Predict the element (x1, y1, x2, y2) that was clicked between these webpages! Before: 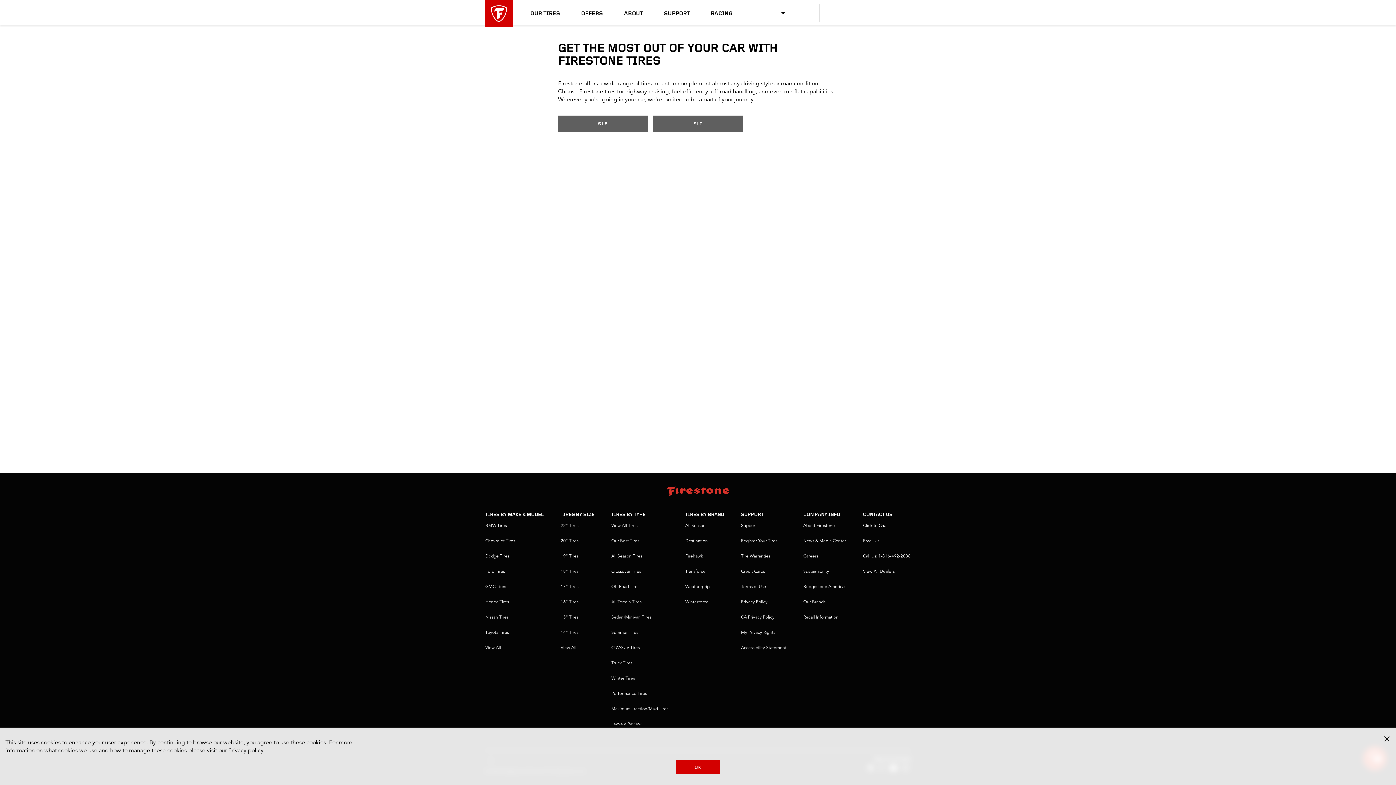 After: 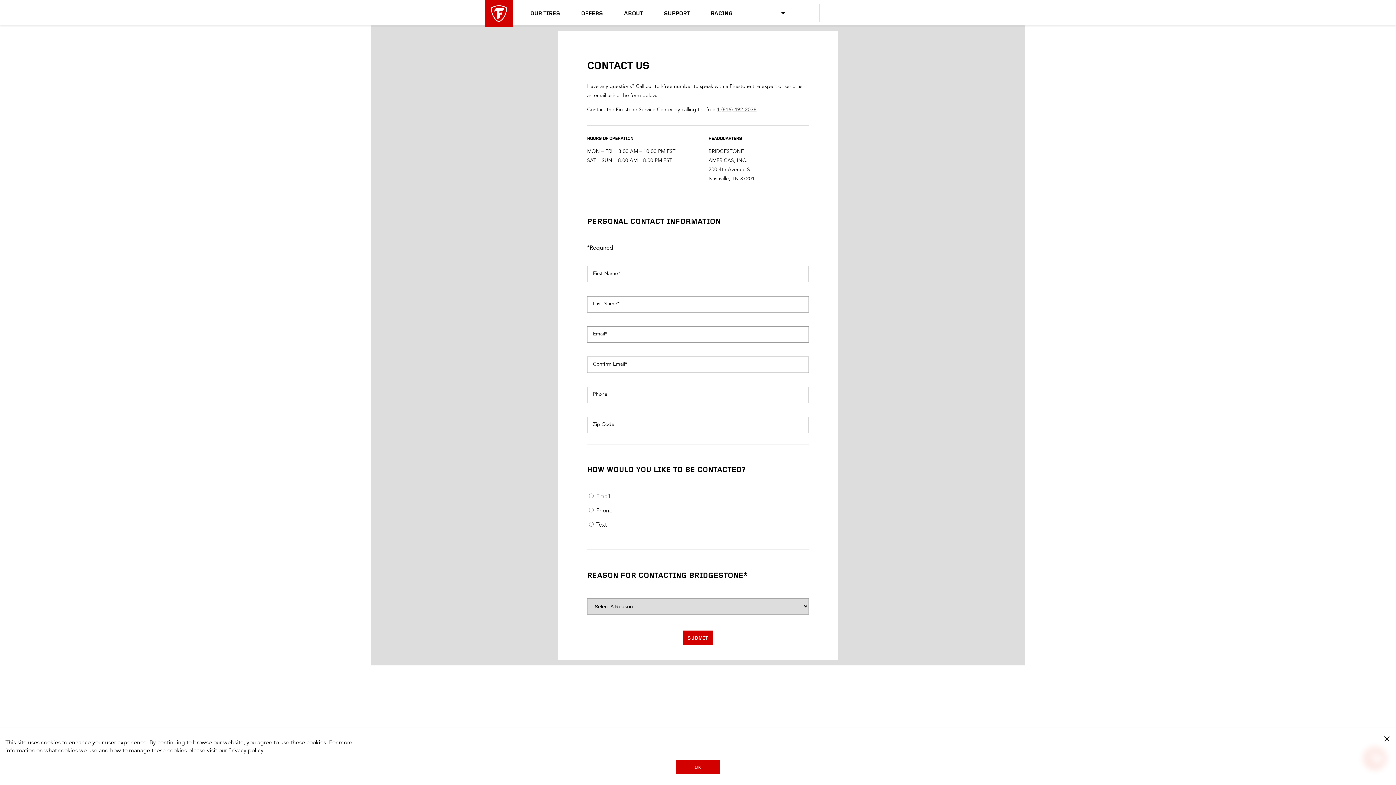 Action: label: Email Us bbox: (863, 539, 879, 543)